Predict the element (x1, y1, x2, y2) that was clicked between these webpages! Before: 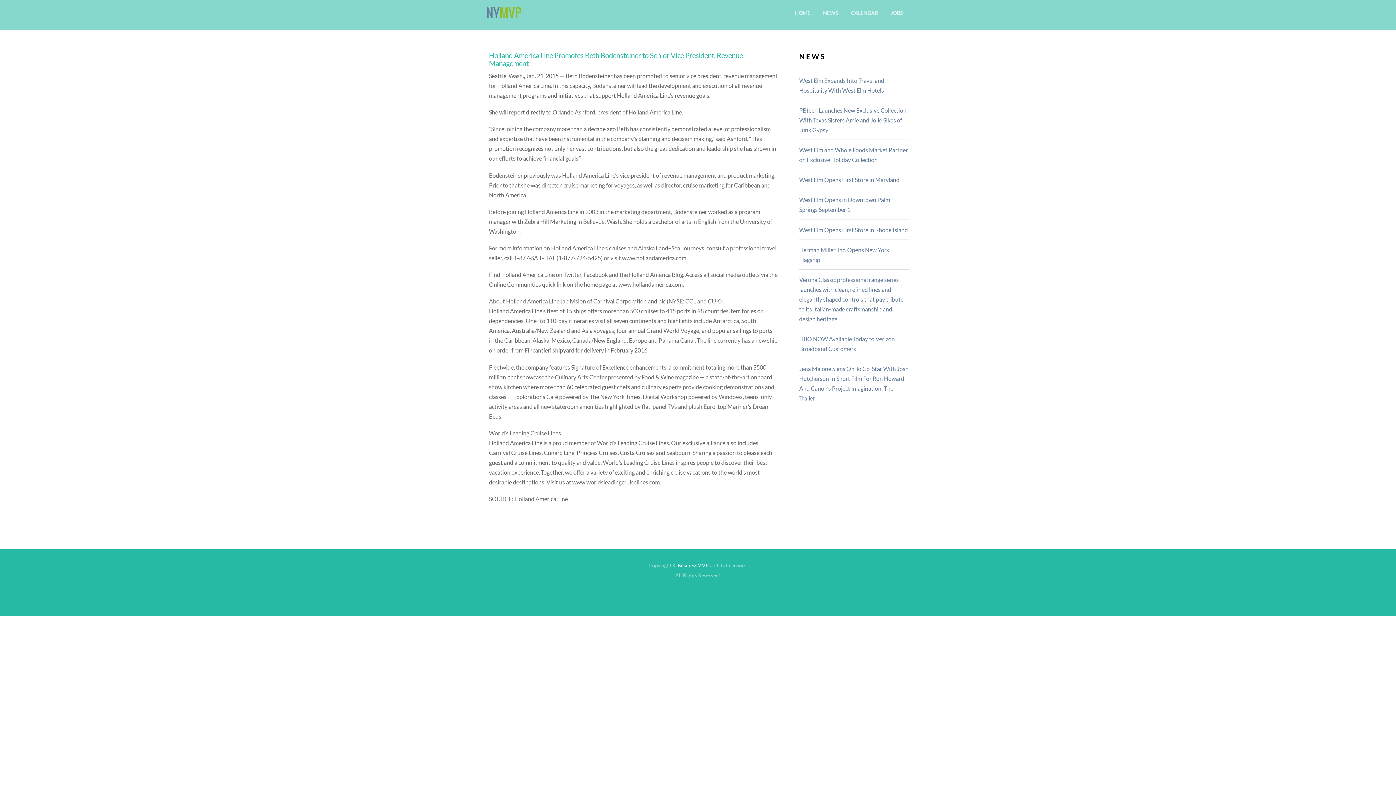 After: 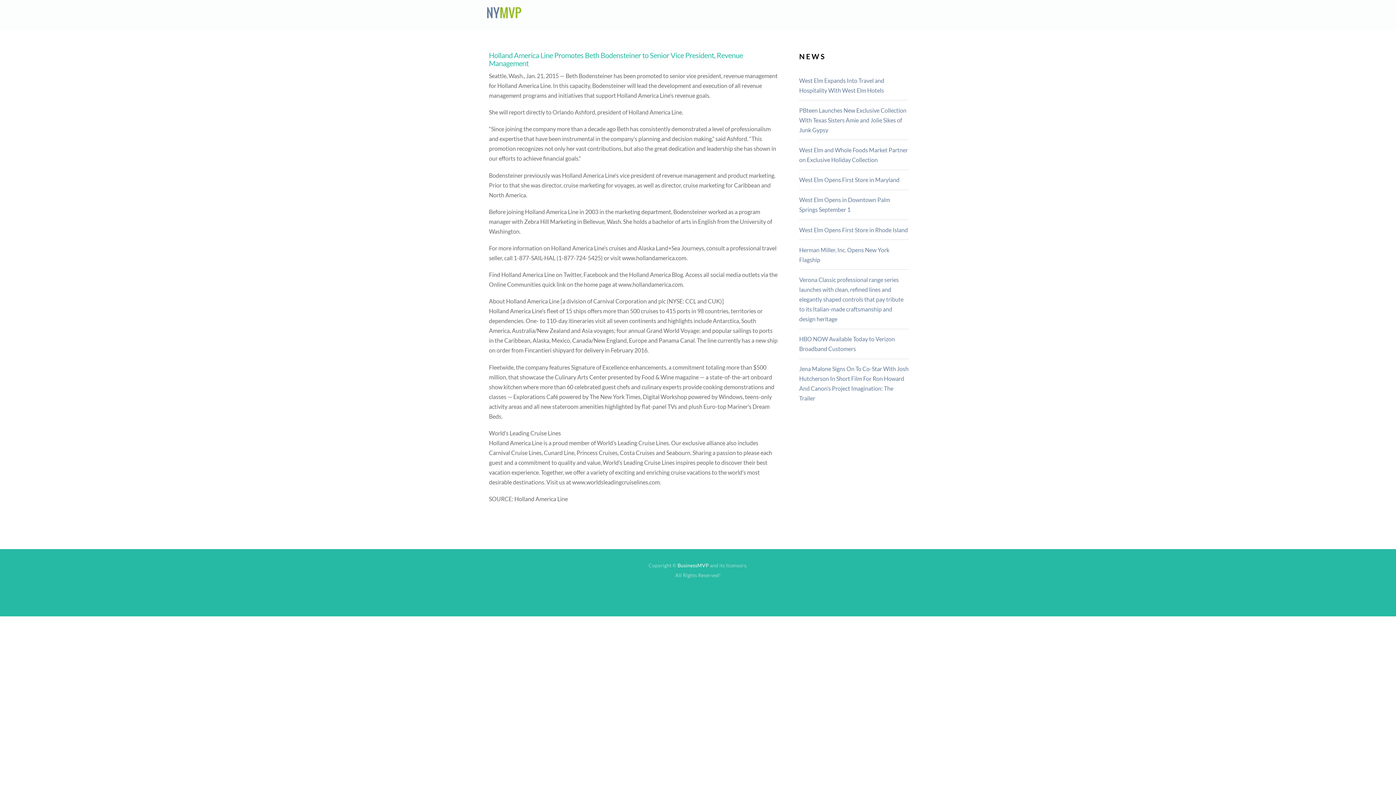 Action: label: Holland America Line Promotes Beth Bodensteiner to Senior Vice President, Revenue Management bbox: (489, 50, 743, 67)